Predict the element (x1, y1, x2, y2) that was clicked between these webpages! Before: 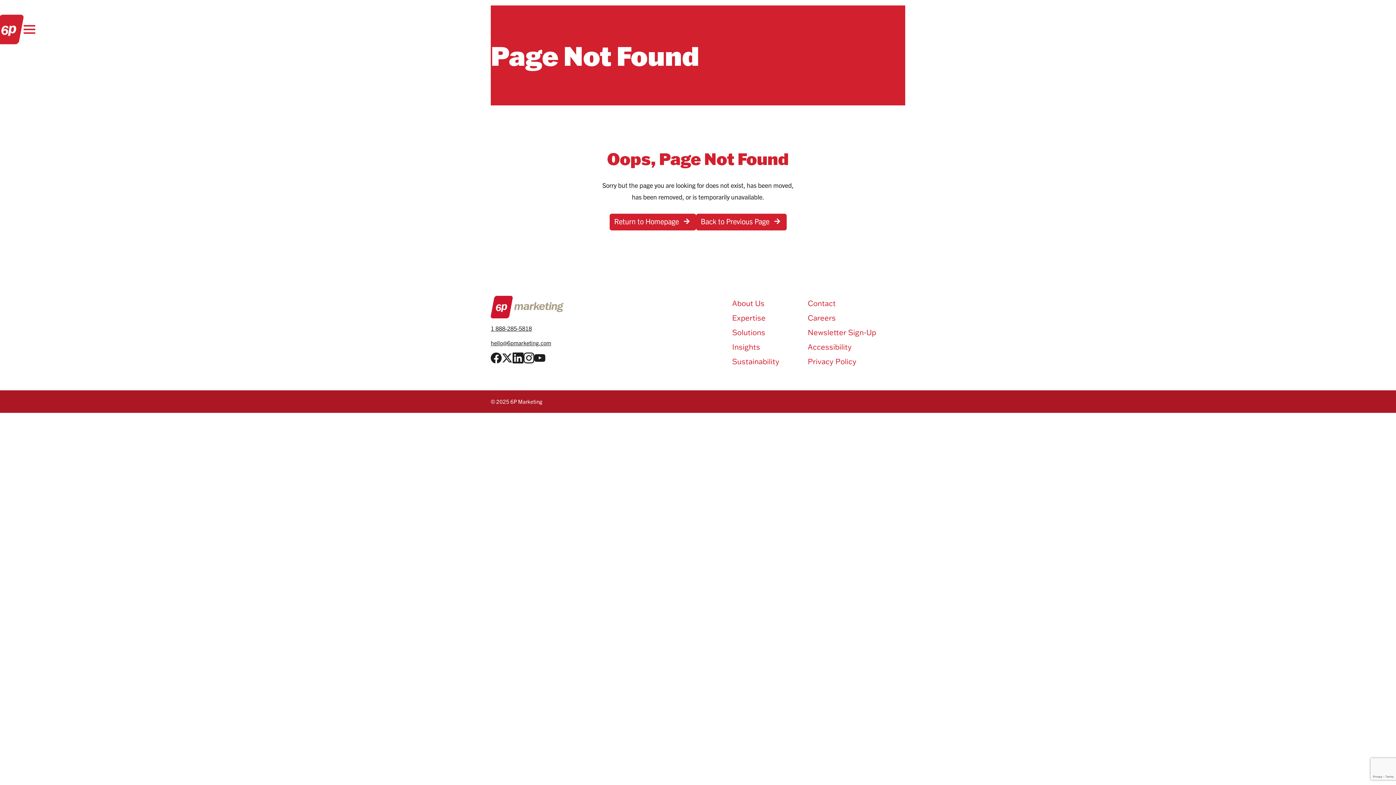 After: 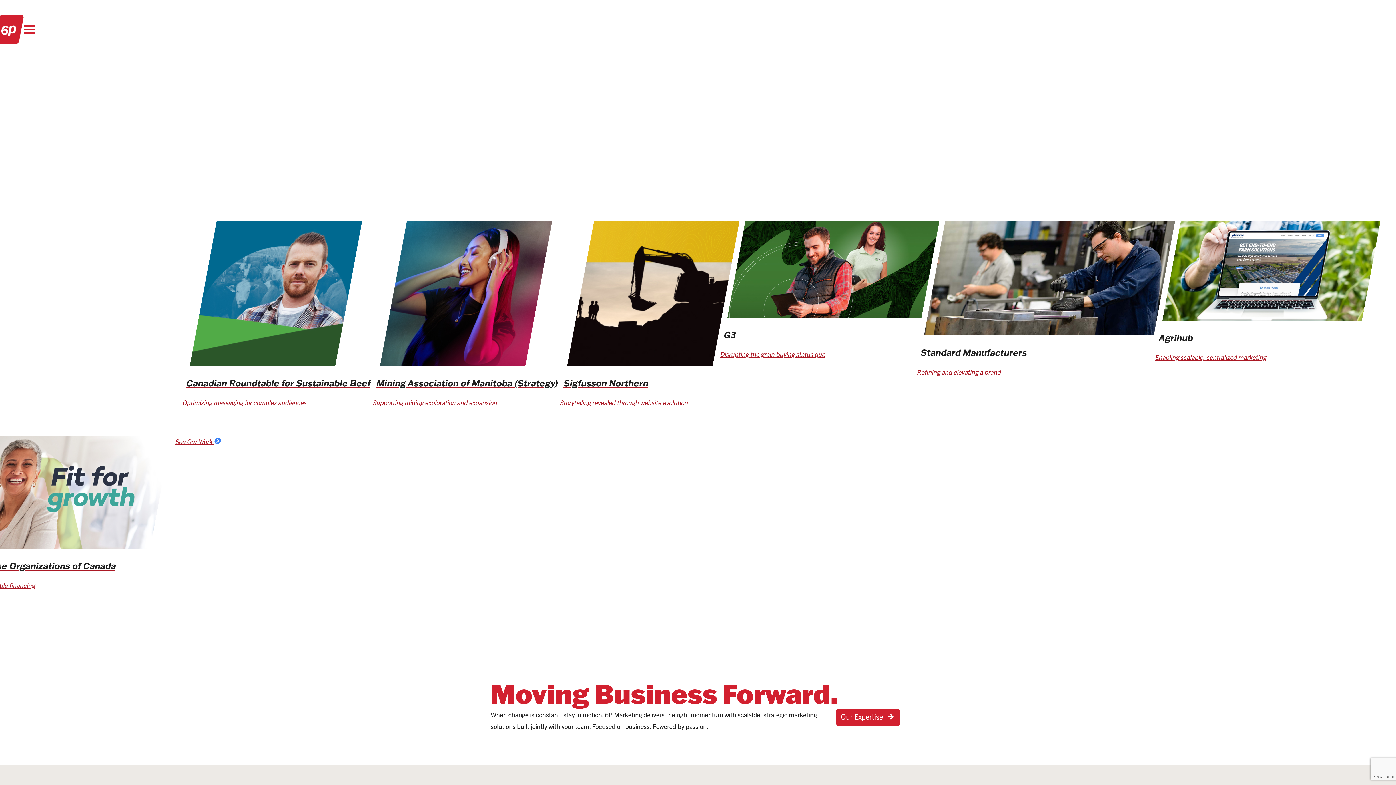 Action: bbox: (-5, 14, 23, 44)